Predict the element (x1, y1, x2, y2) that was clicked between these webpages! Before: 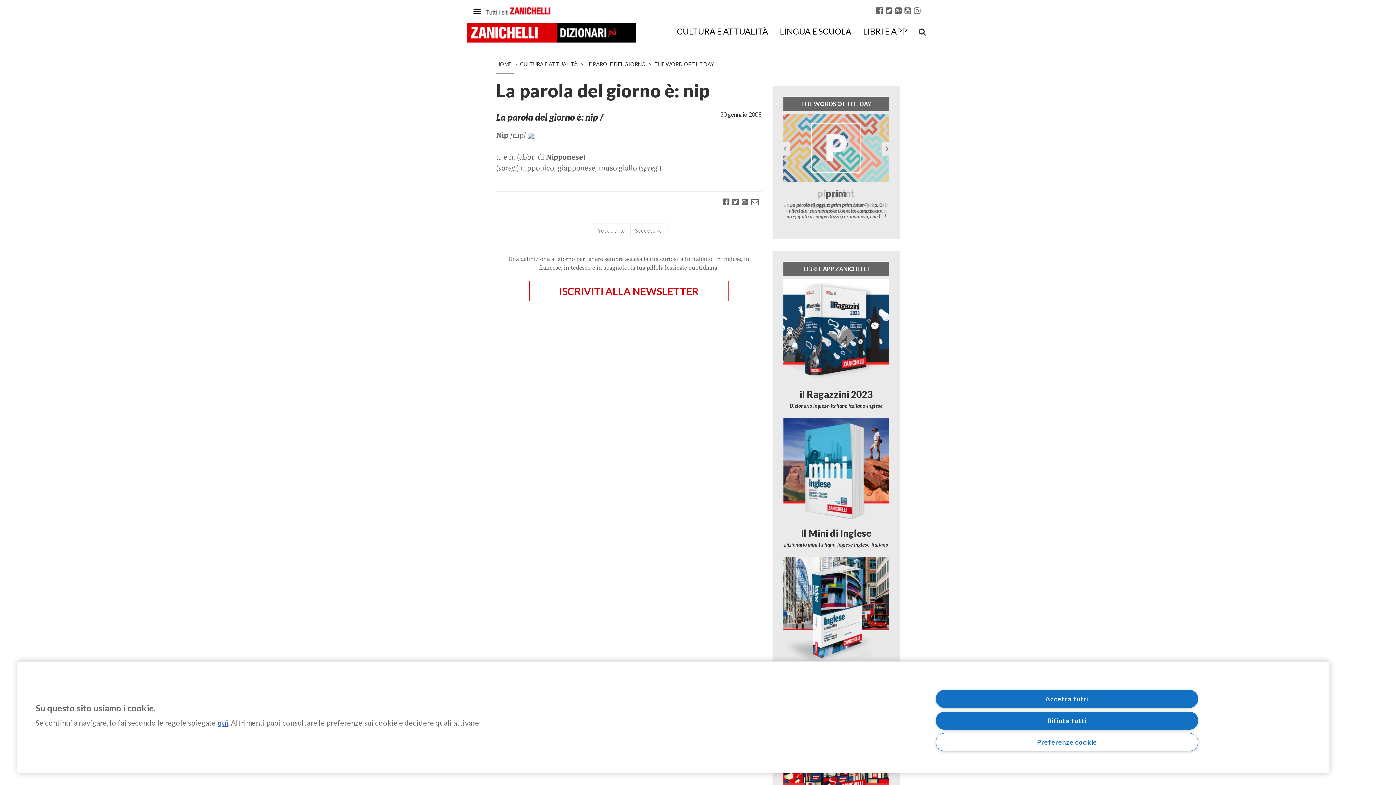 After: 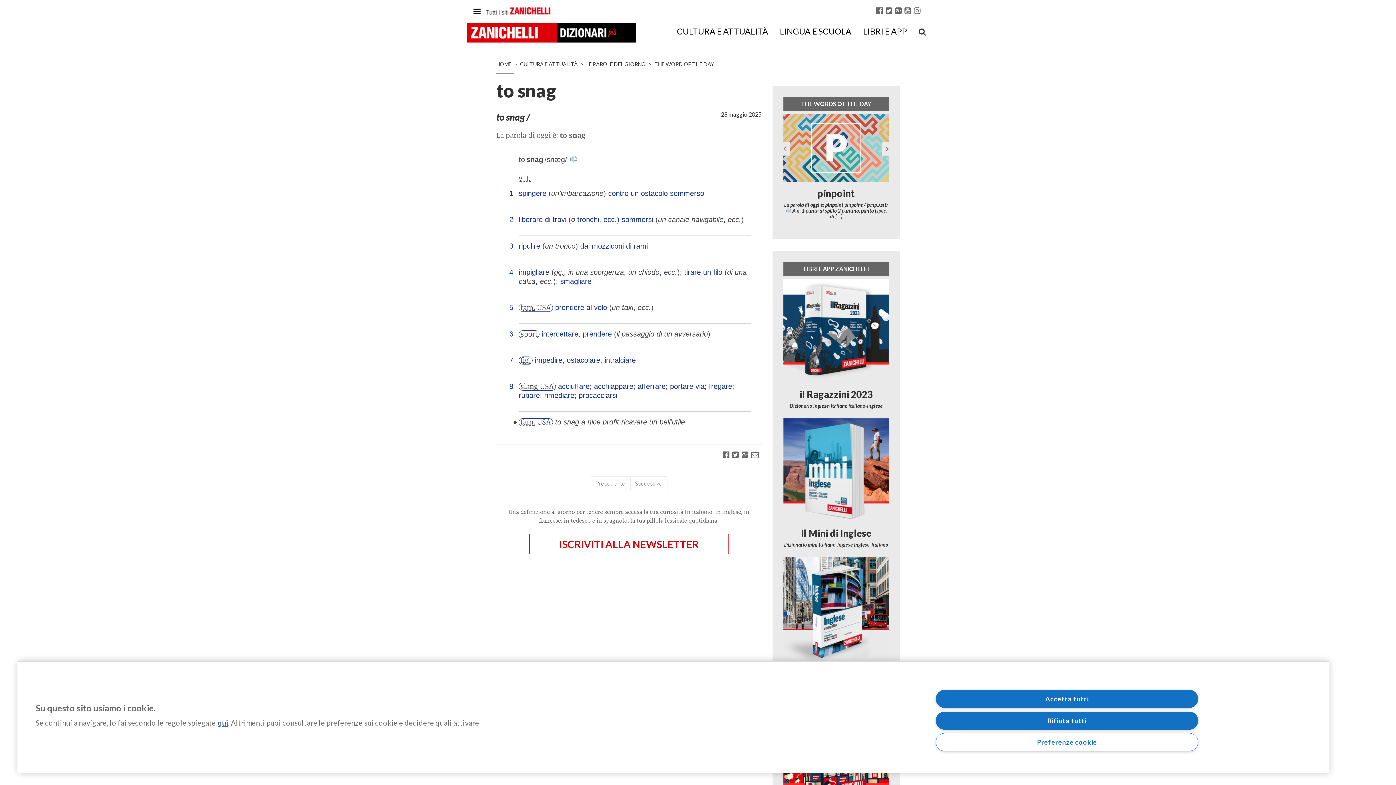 Action: bbox: (783, 113, 889, 182)